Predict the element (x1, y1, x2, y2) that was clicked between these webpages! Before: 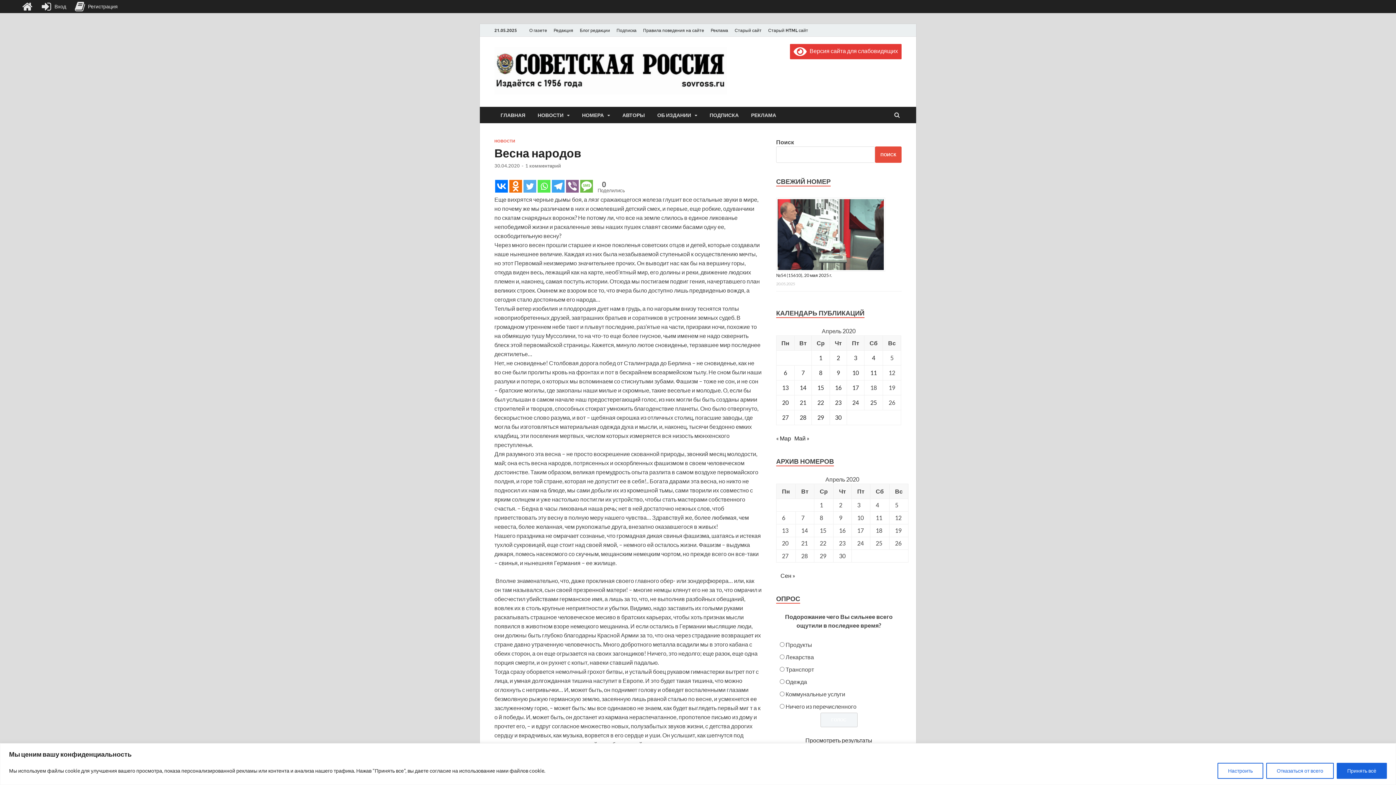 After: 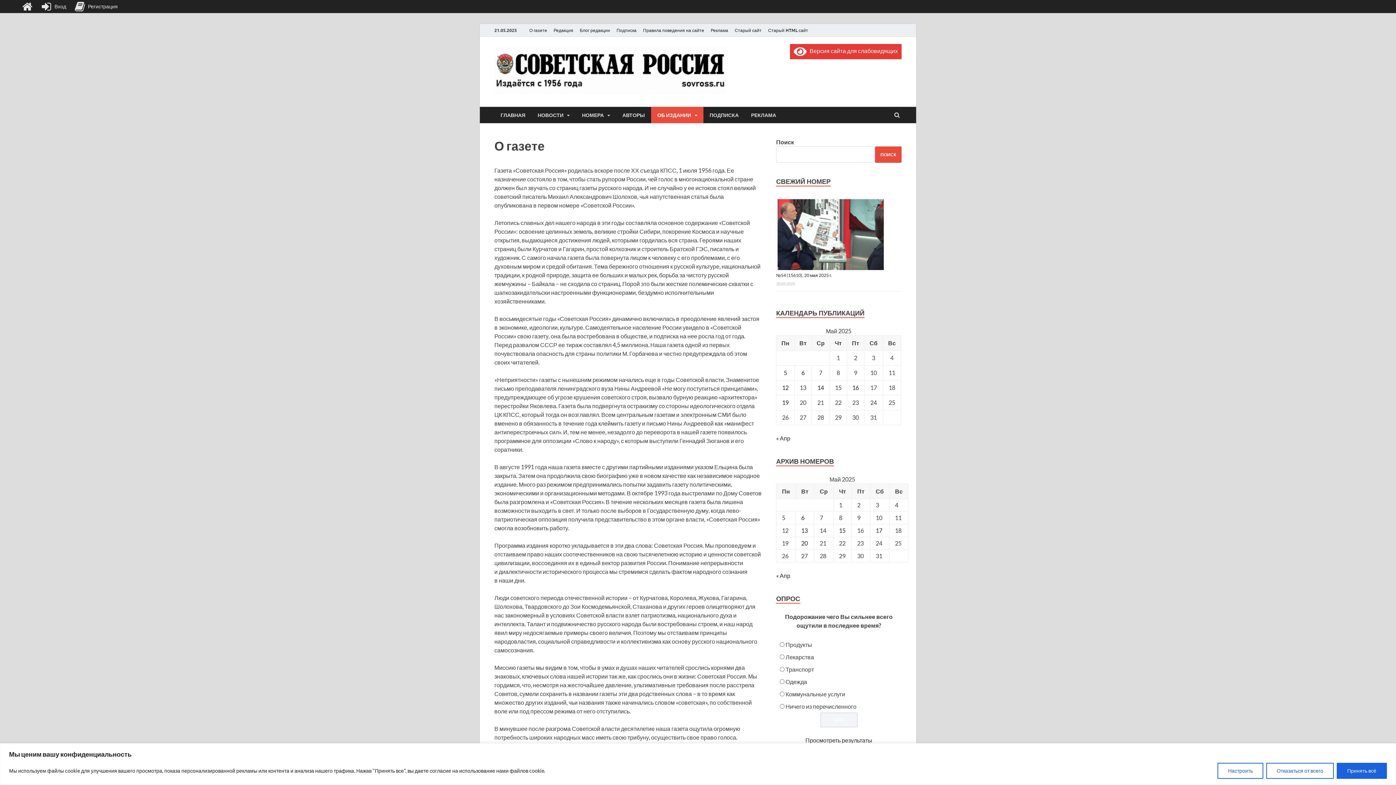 Action: bbox: (526, 24, 550, 36) label: О газете